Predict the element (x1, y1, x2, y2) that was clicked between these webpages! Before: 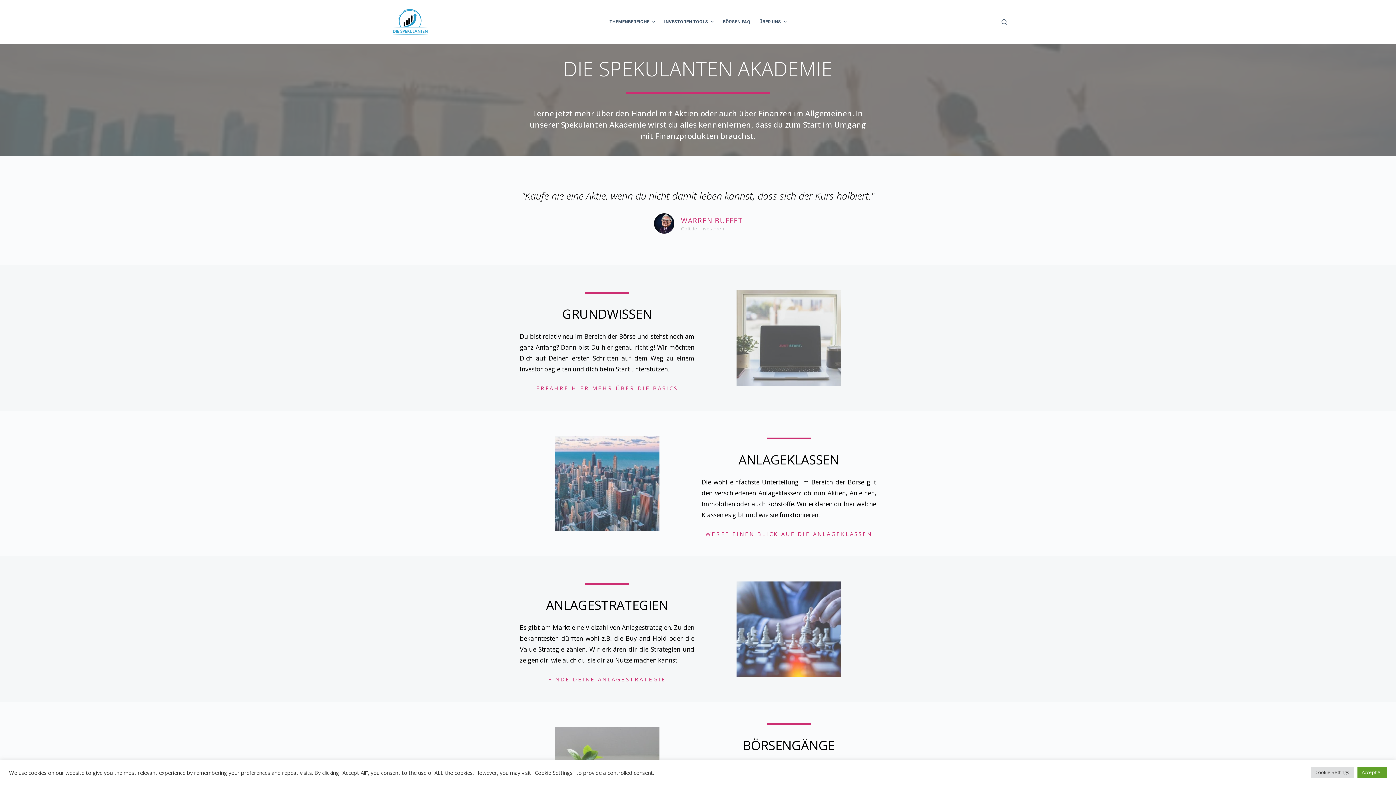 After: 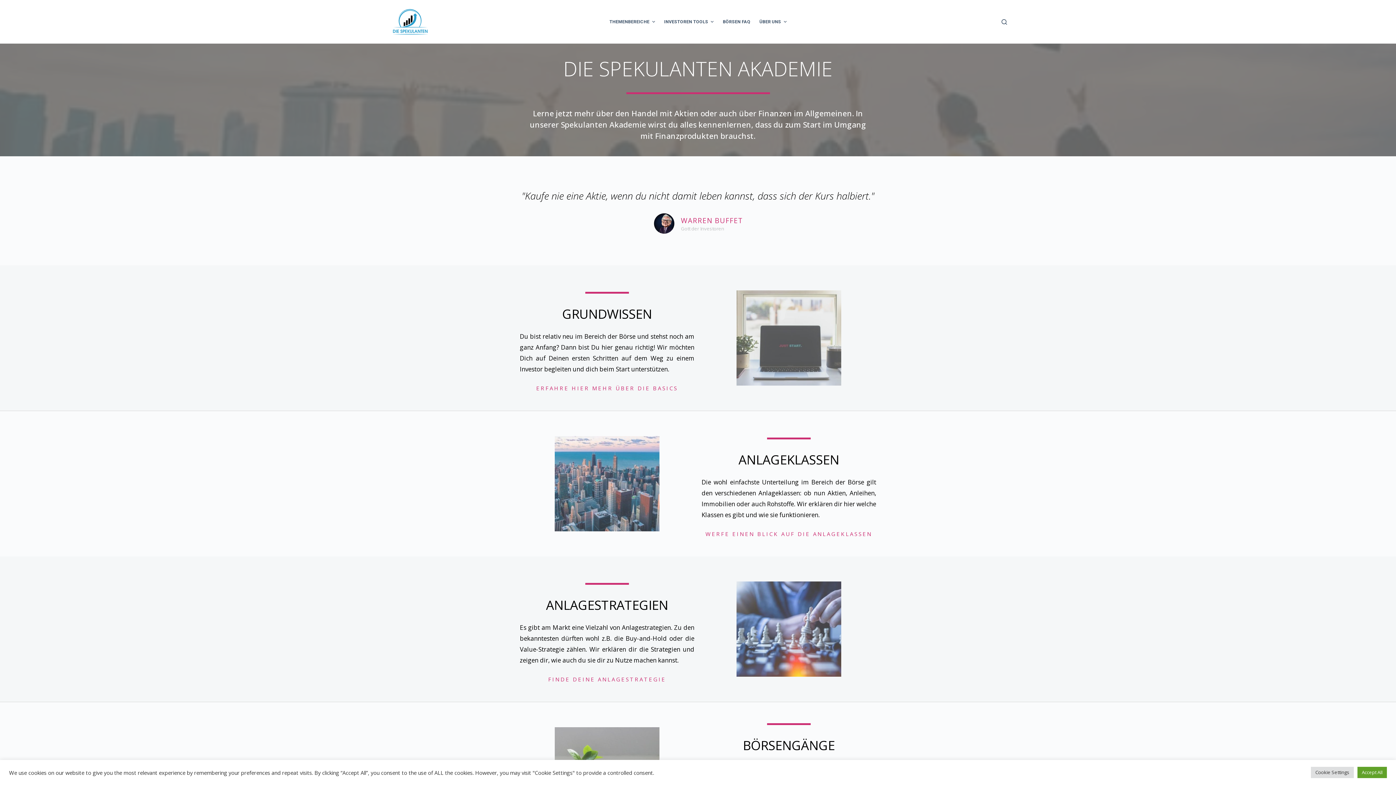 Action: label: WARREN BUFFET bbox: (681, 215, 743, 225)